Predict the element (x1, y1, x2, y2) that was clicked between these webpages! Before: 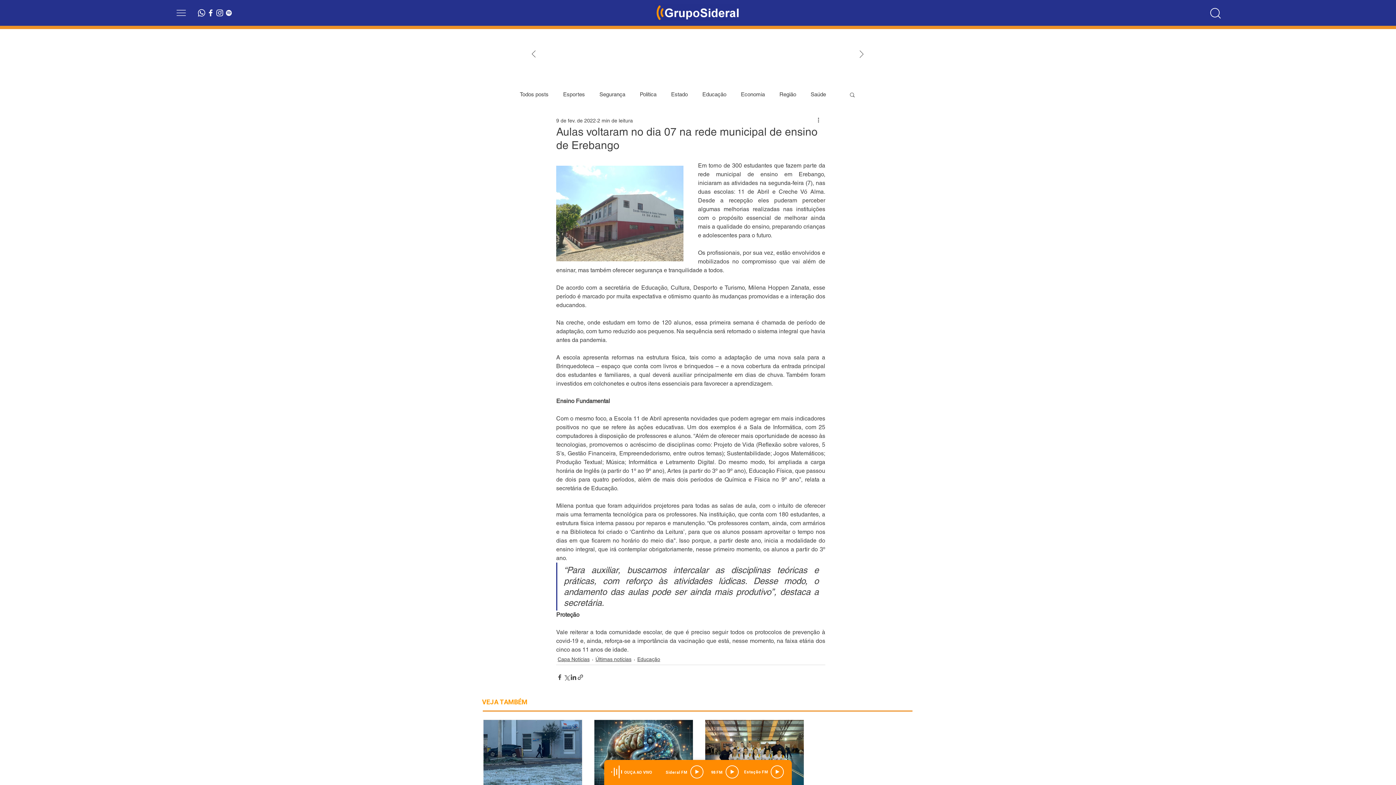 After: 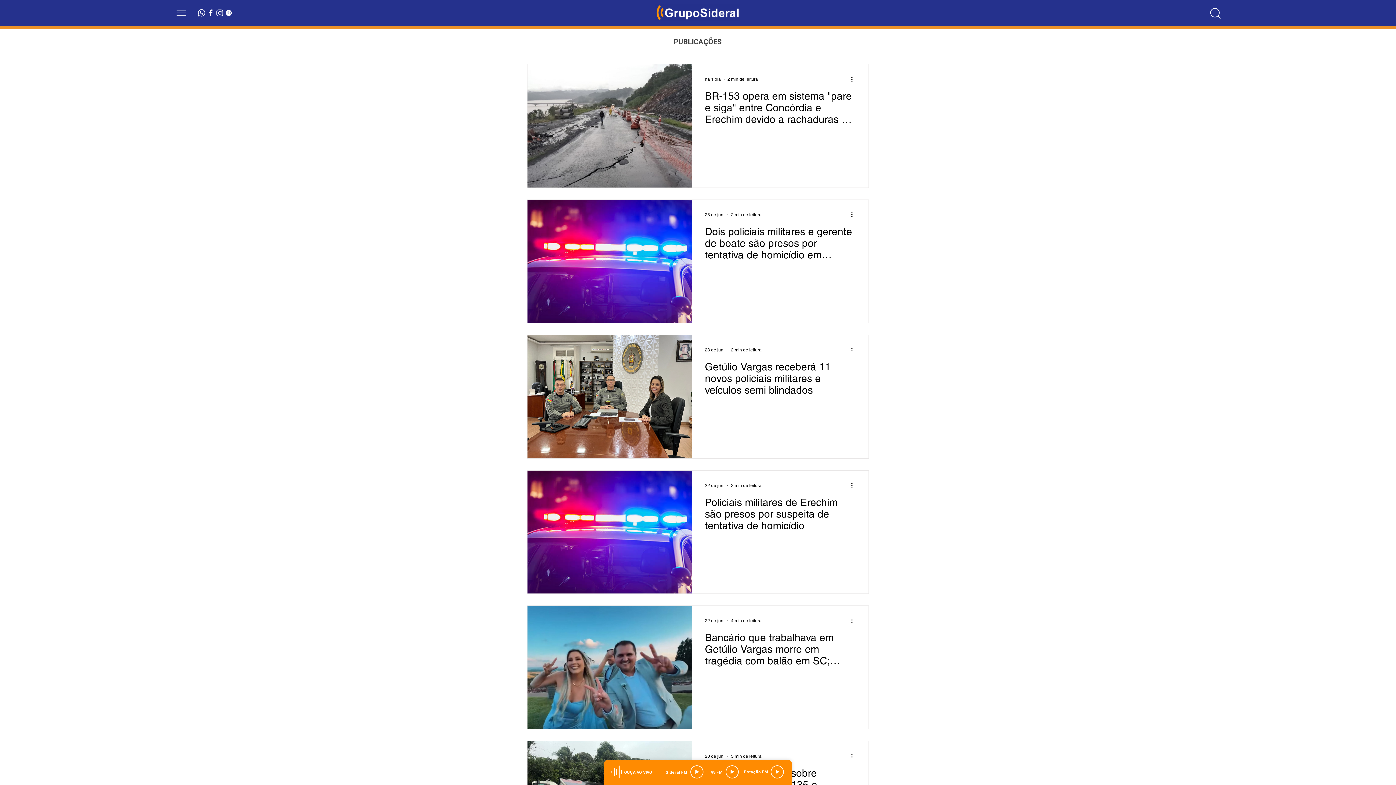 Action: label: Segurança bbox: (599, 91, 625, 97)